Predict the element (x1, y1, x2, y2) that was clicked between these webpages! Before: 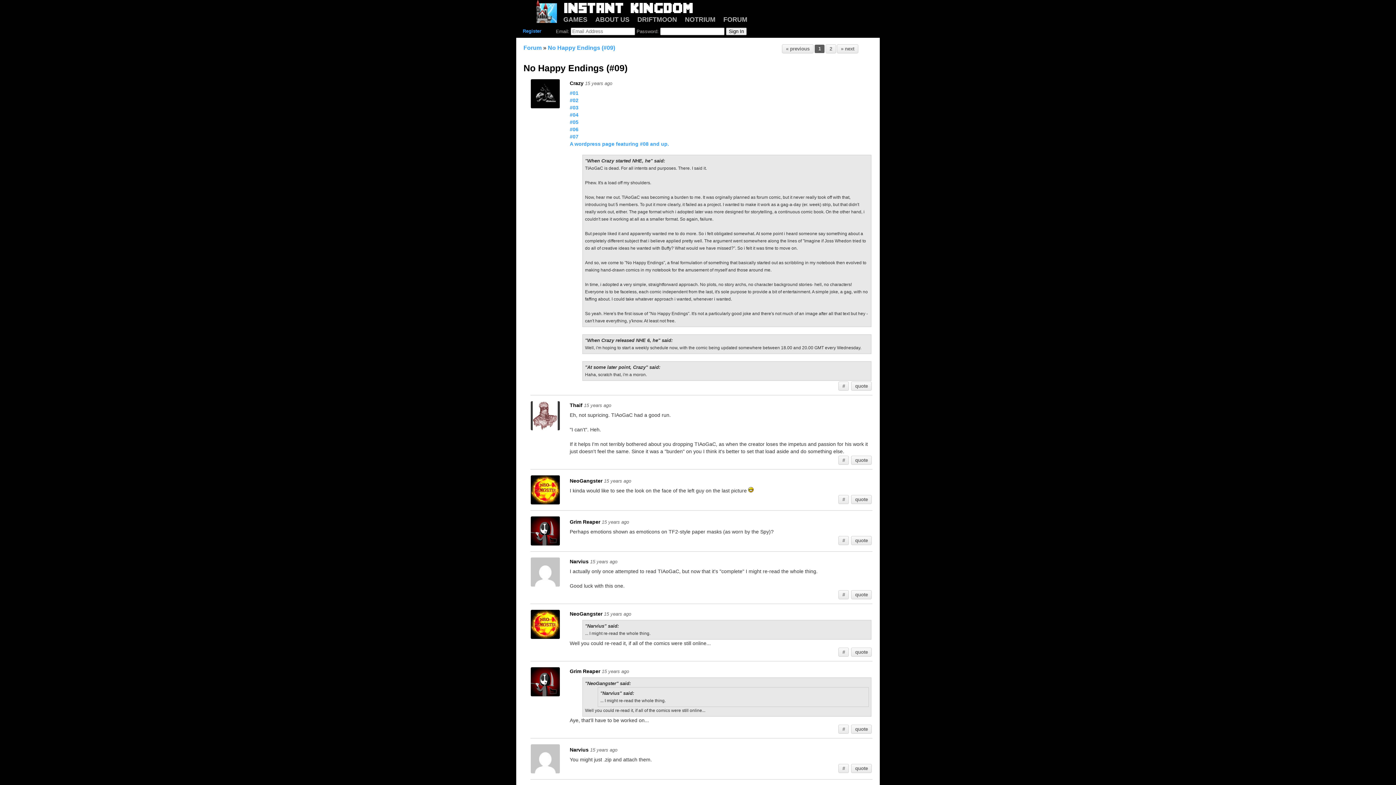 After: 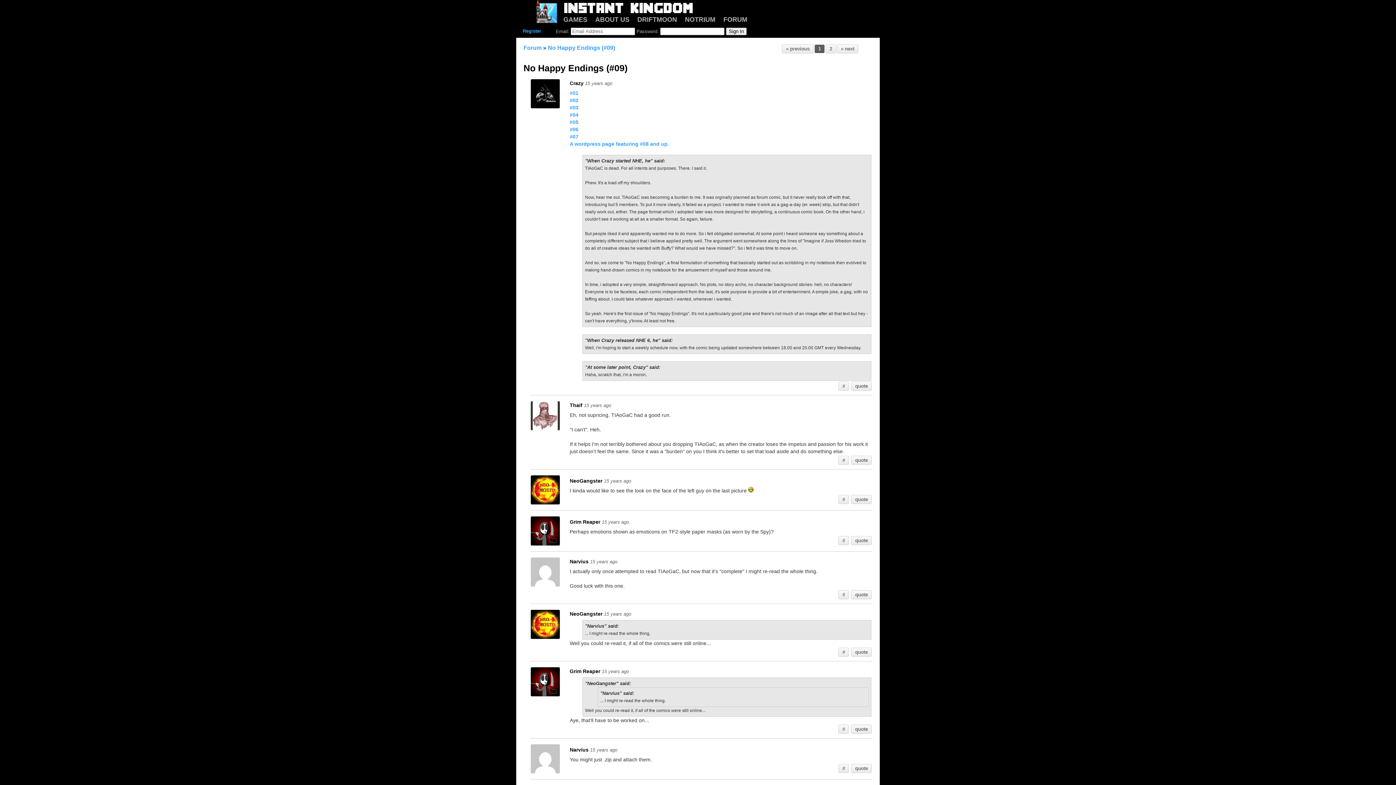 Action: bbox: (548, 44, 615, 50) label: No Happy Endings (#09)